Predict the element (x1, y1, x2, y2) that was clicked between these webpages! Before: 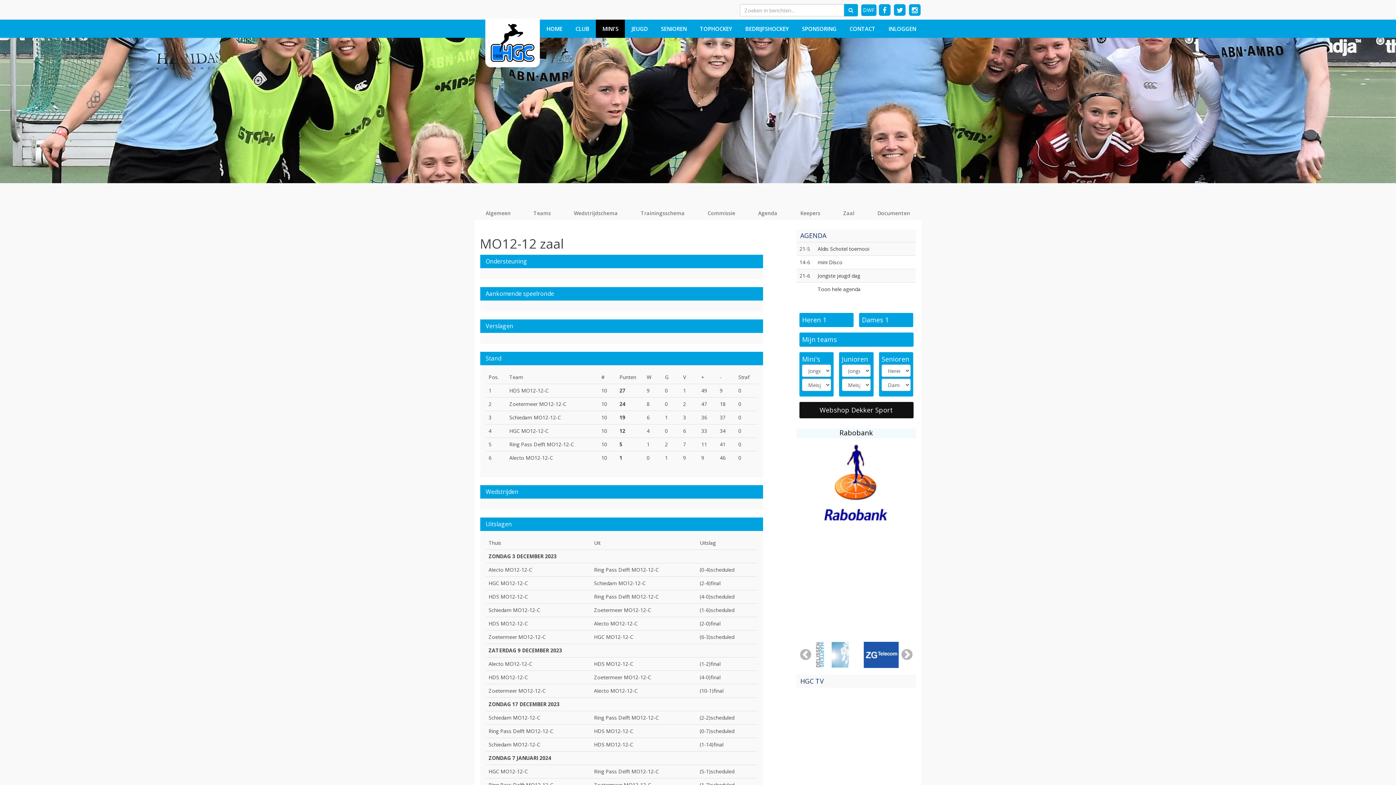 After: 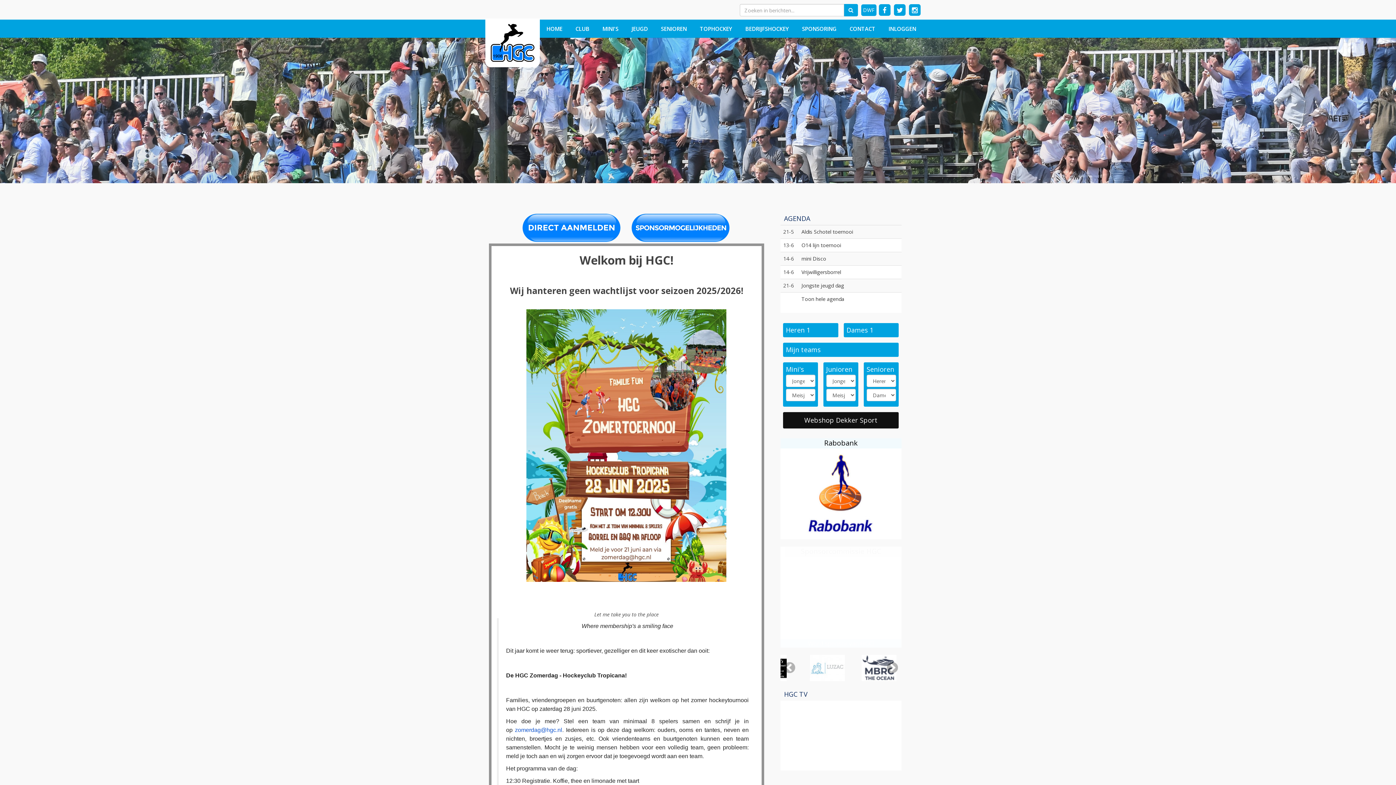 Action: bbox: (485, 19, 540, 30)